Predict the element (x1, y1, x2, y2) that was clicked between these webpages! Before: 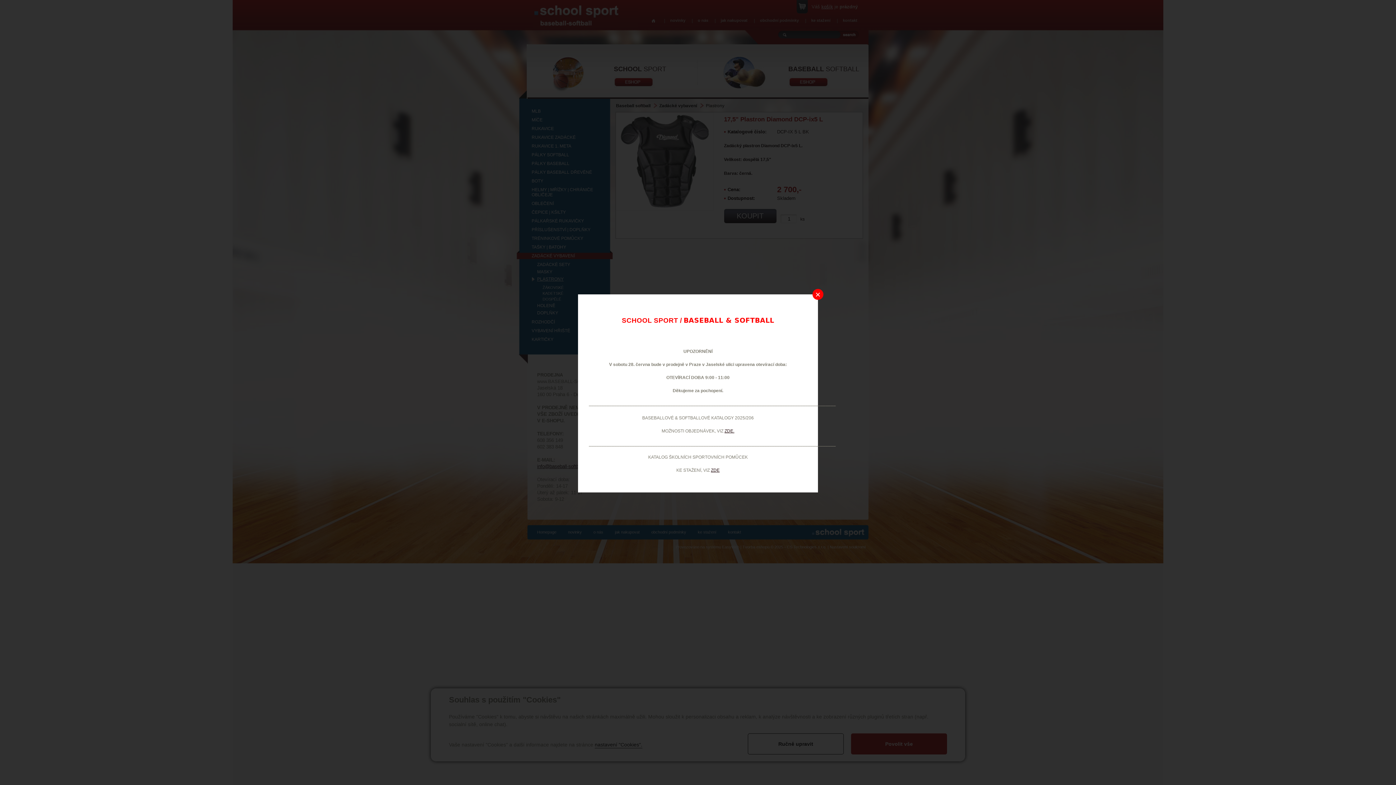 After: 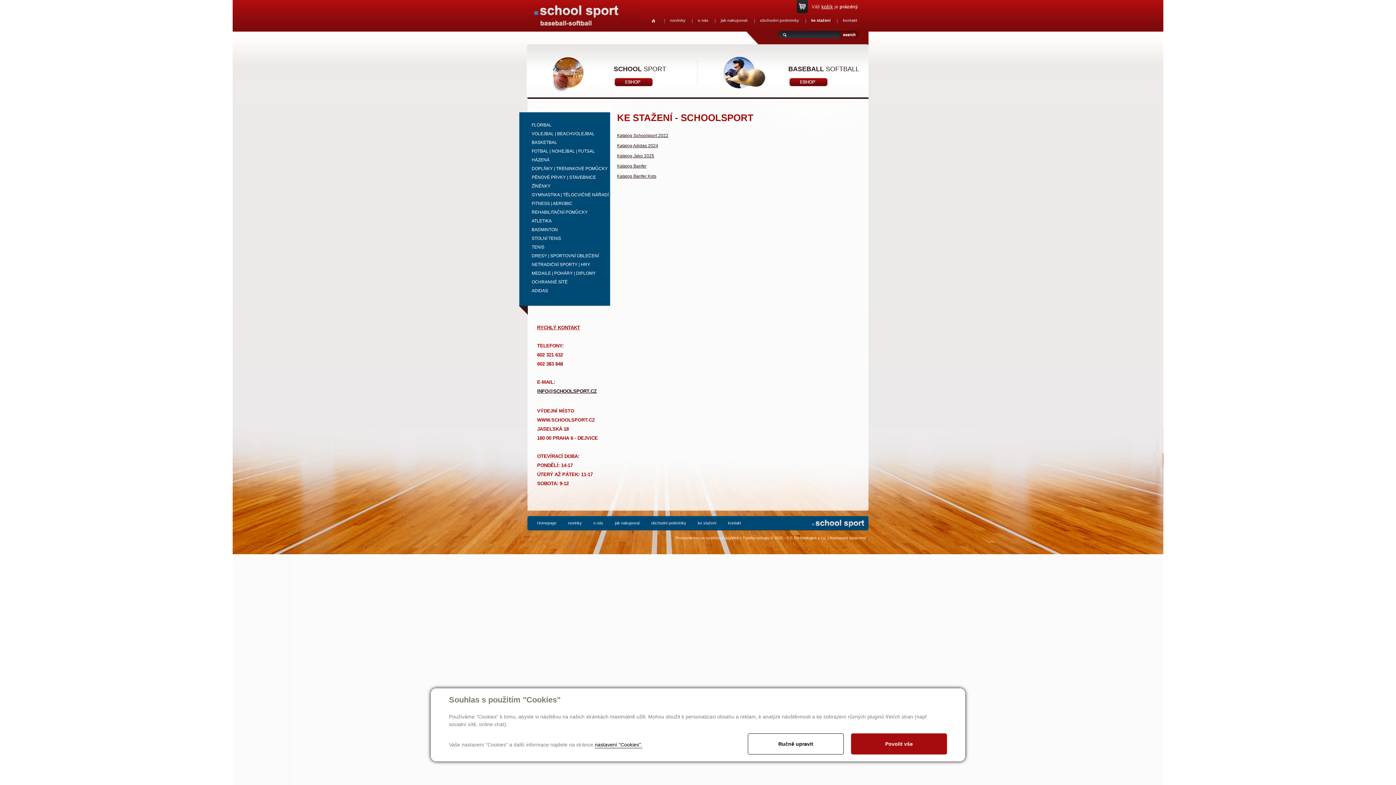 Action: label: ZDE bbox: (711, 468, 719, 473)